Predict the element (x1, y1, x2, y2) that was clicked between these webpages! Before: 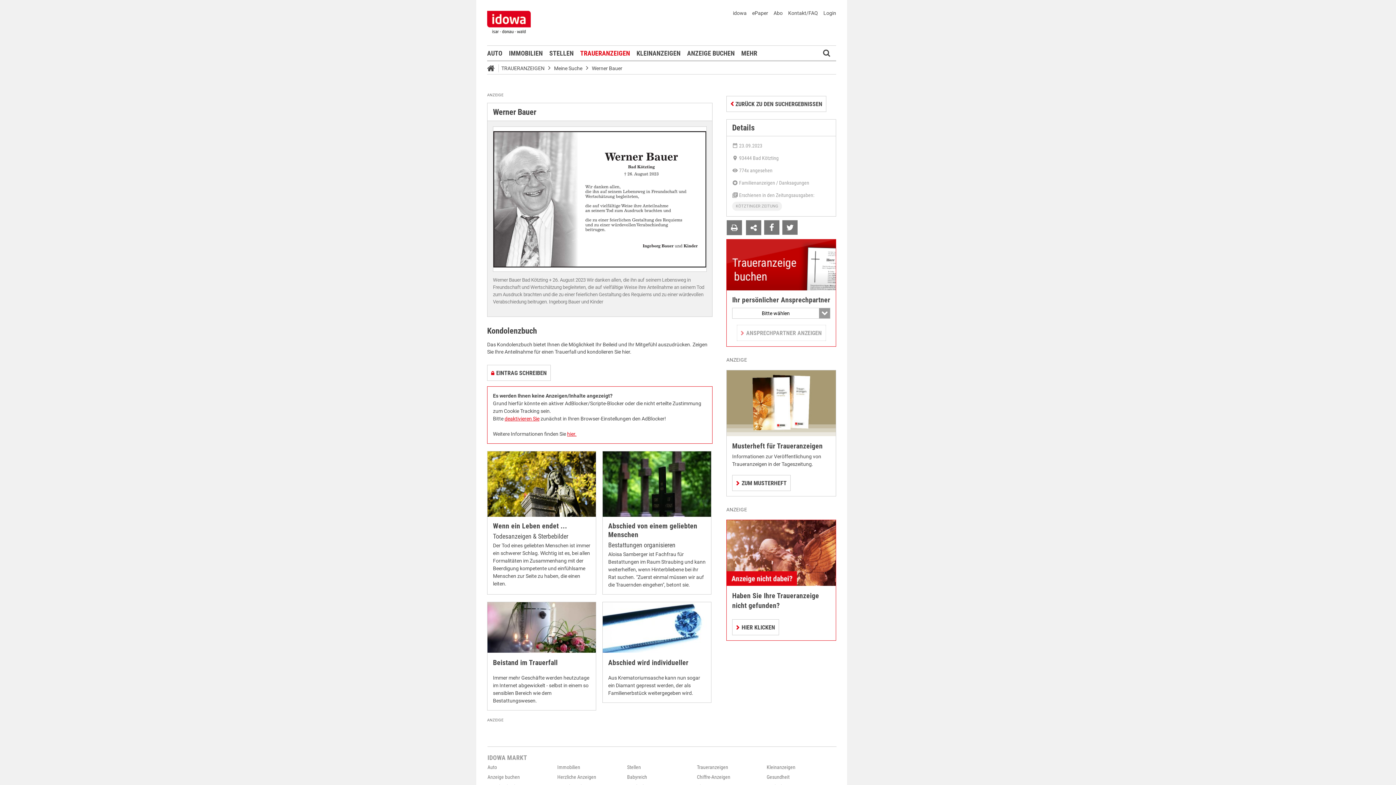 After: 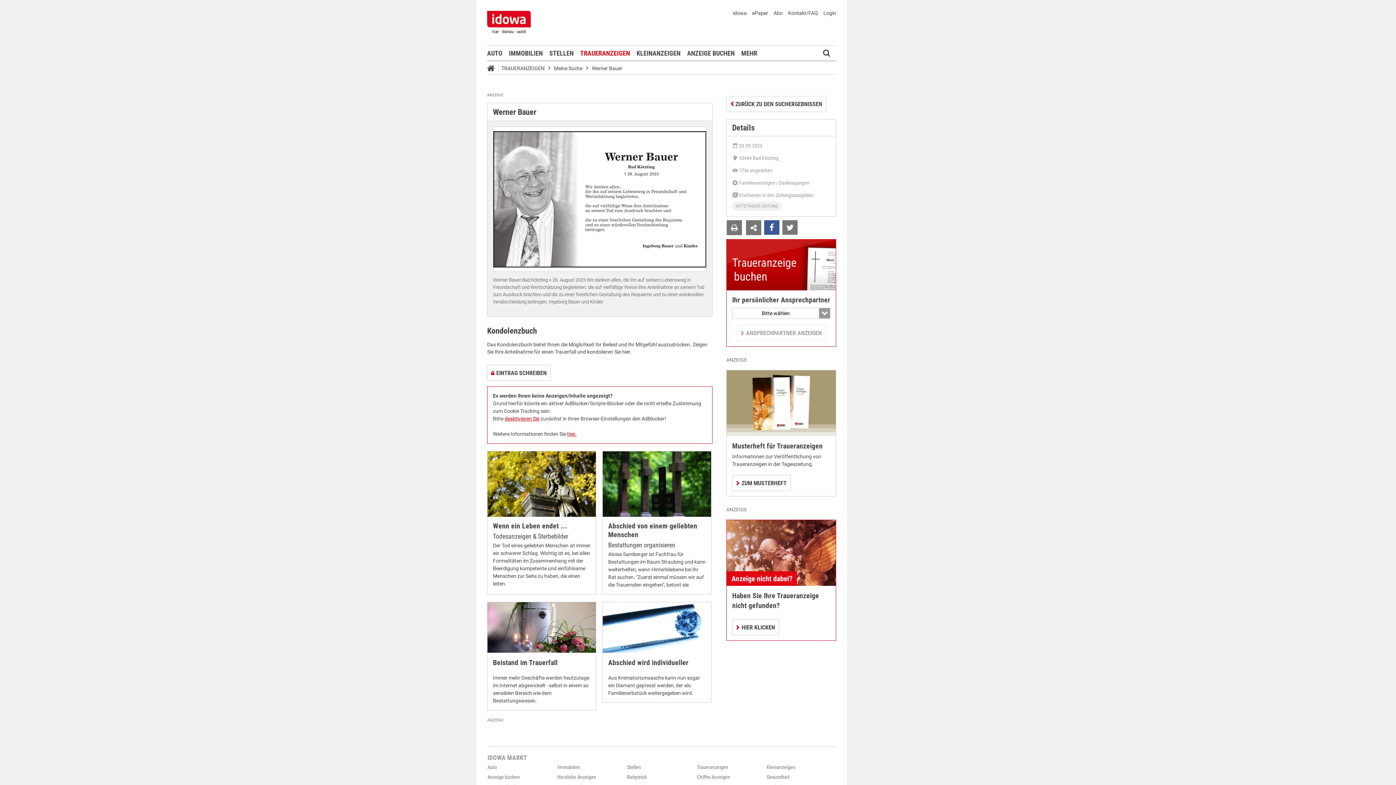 Action: bbox: (764, 220, 779, 234)